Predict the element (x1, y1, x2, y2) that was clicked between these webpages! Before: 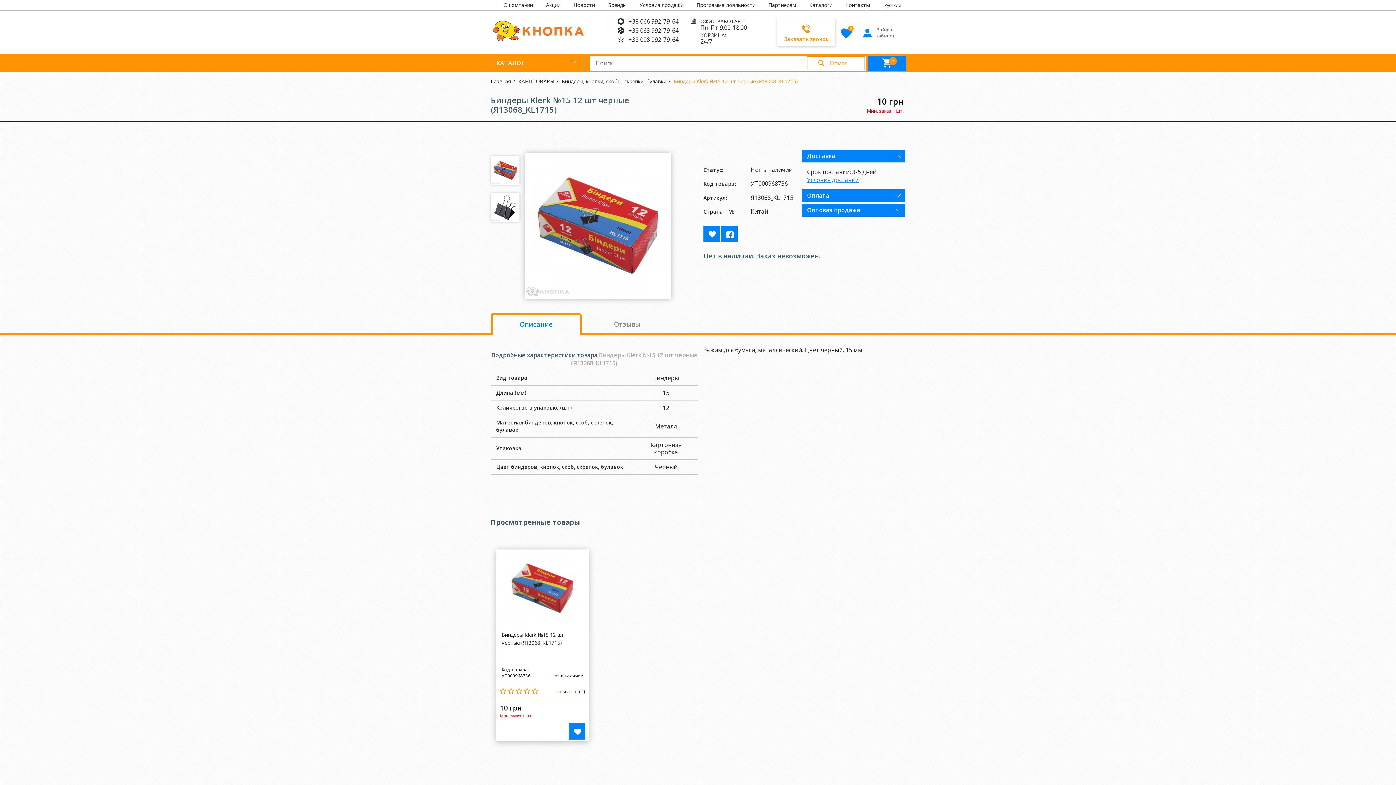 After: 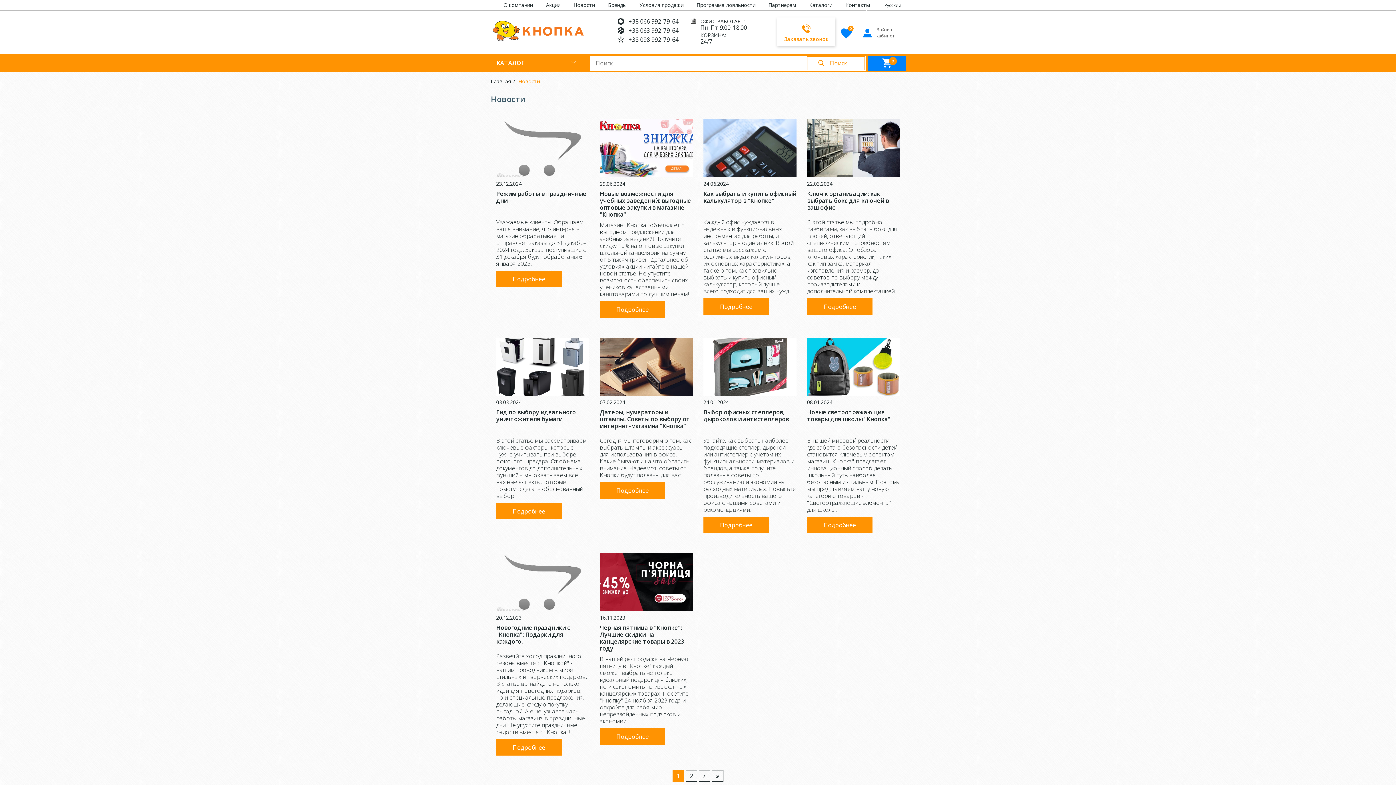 Action: label: Новости bbox: (573, 1, 595, 8)